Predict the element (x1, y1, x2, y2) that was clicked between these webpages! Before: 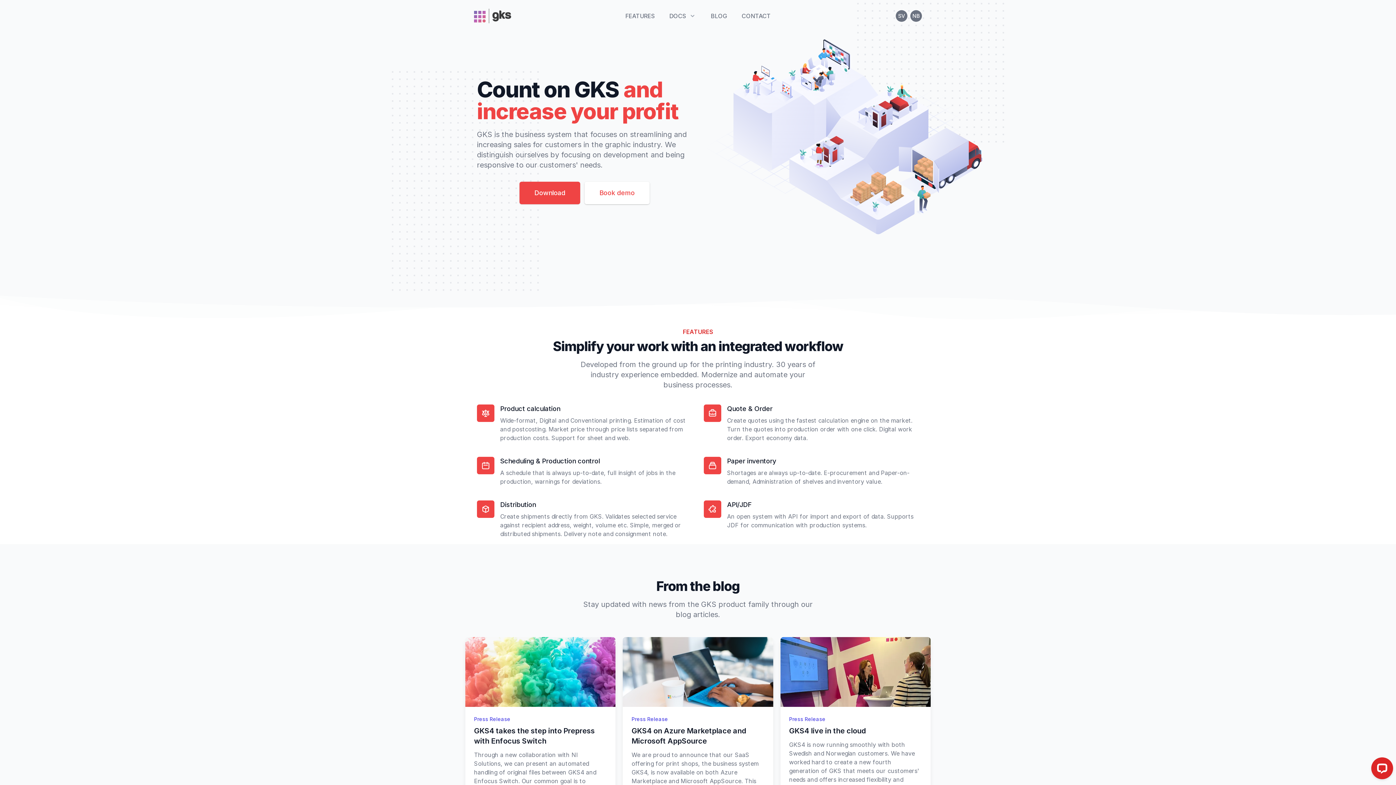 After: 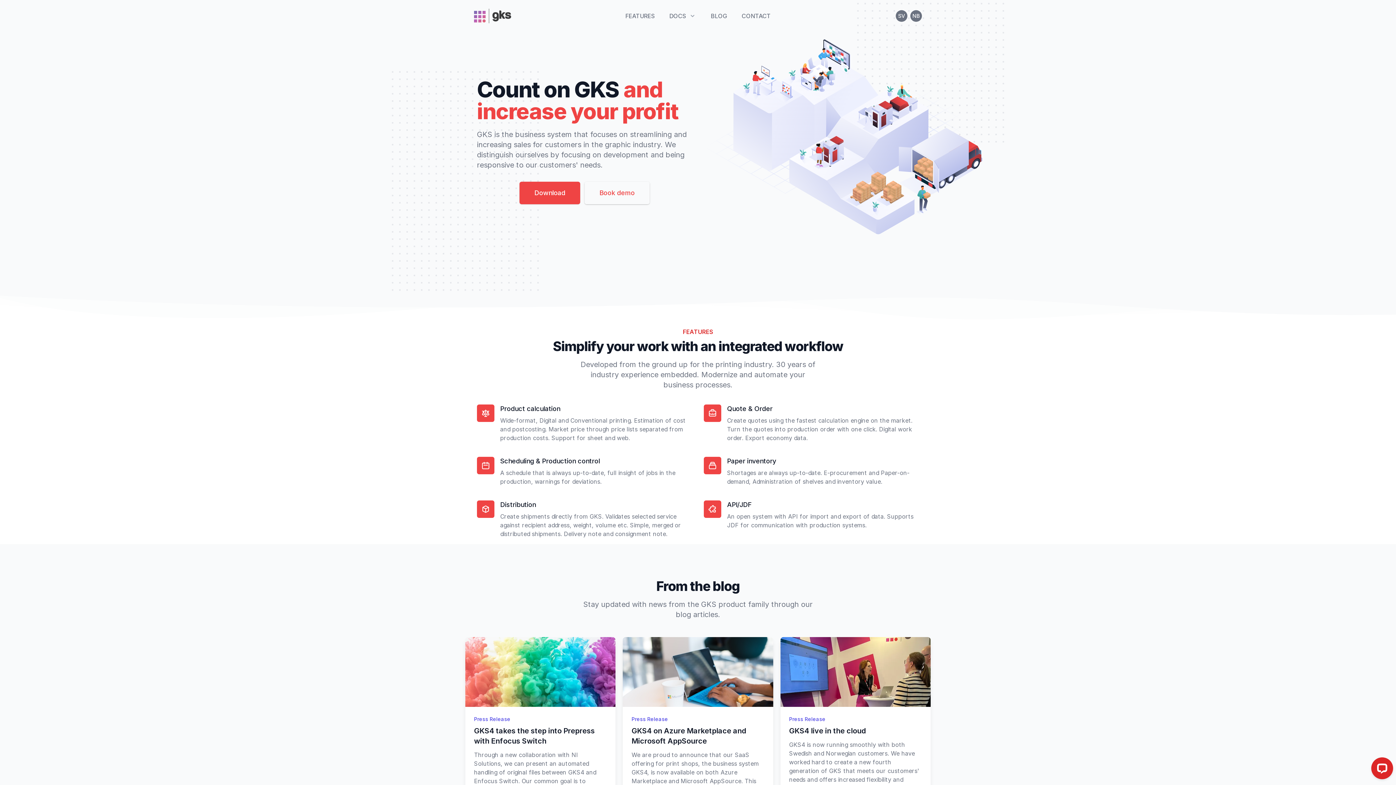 Action: label: Book demo bbox: (584, 181, 649, 204)